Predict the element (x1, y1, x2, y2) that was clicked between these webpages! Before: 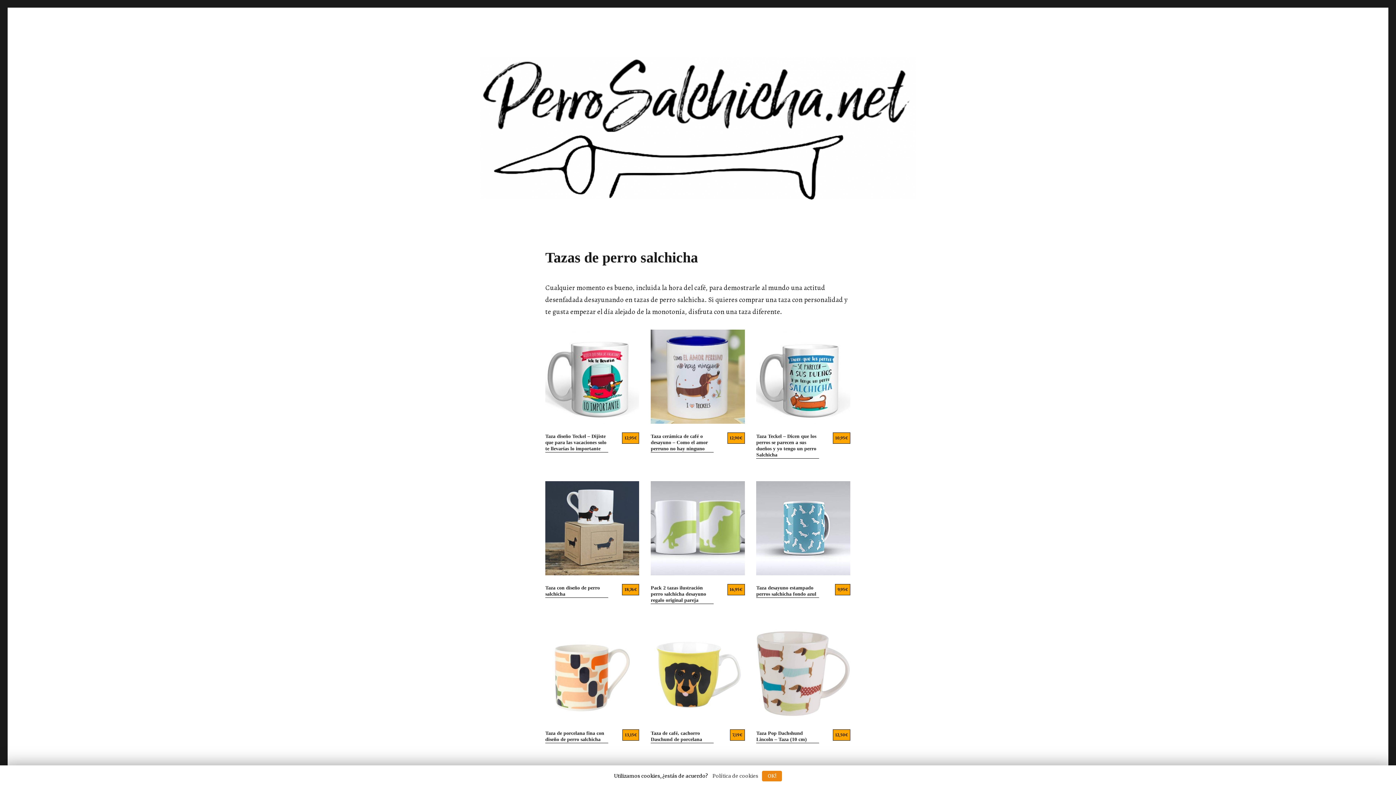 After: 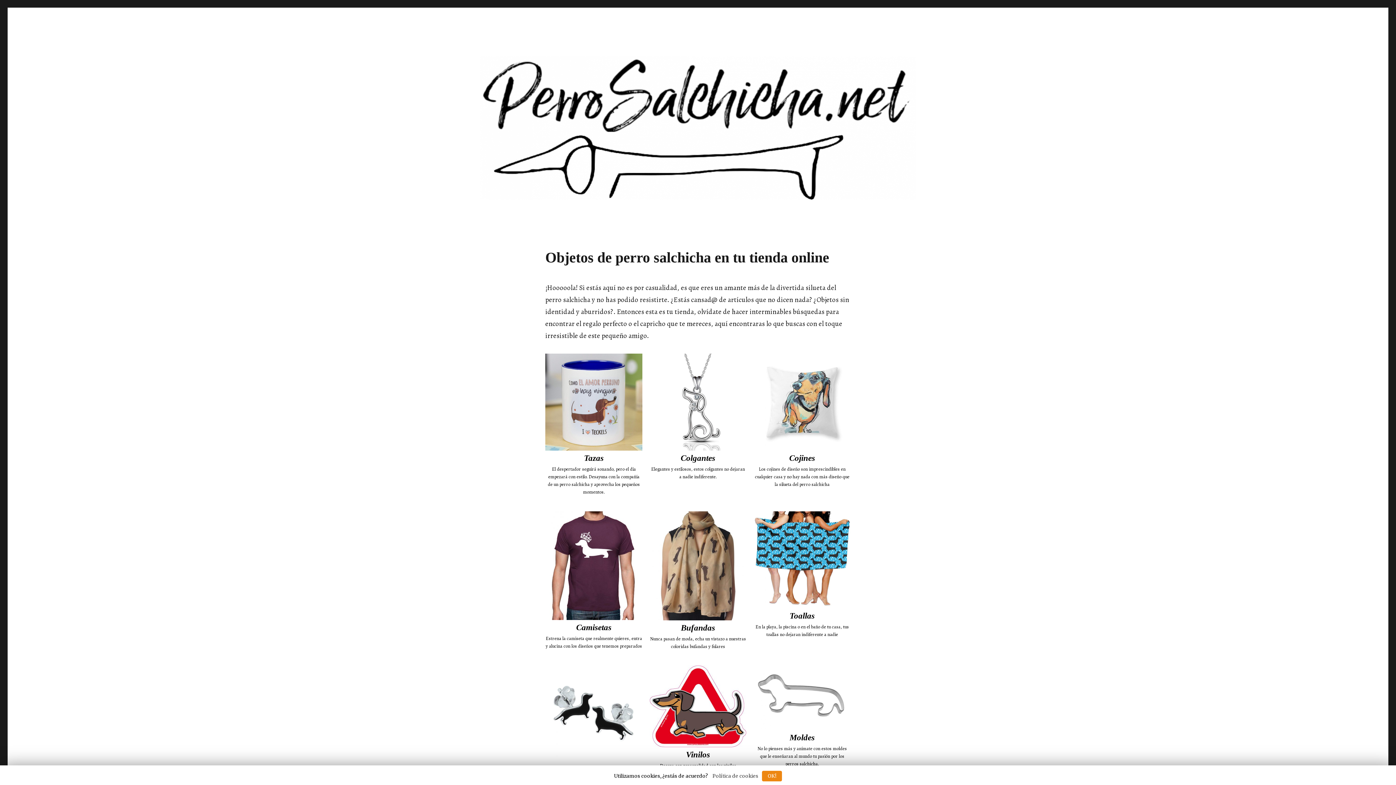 Action: bbox: (480, 56, 916, 199)